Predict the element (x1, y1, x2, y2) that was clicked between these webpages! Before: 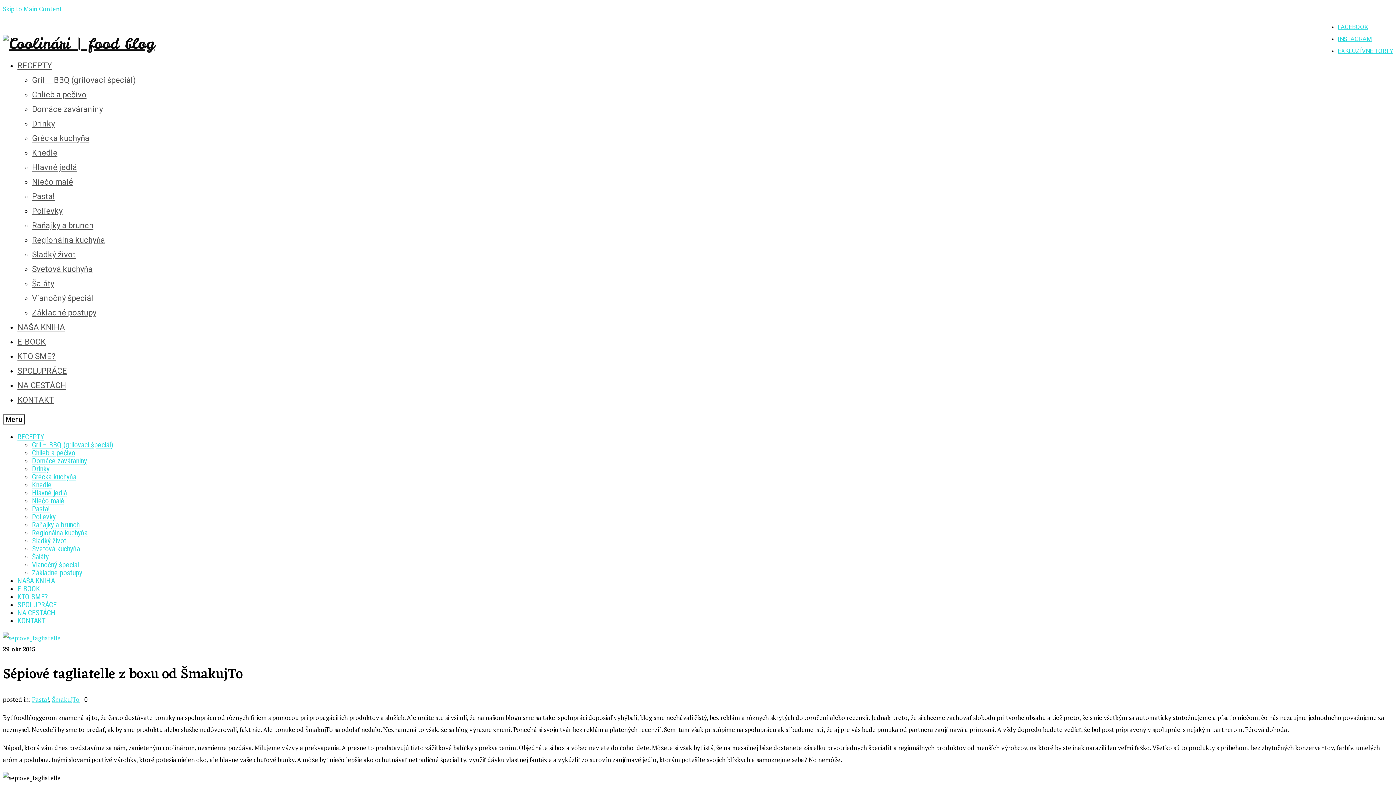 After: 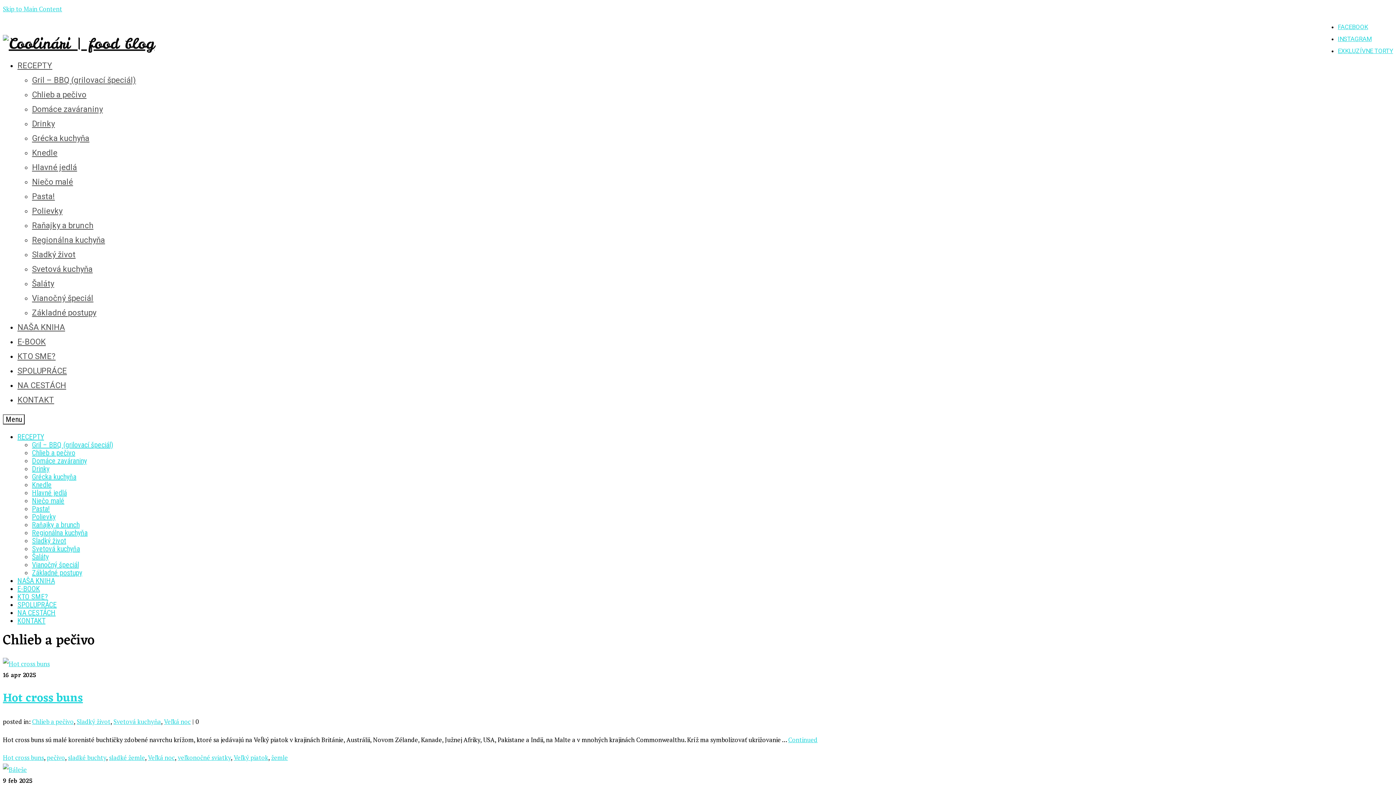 Action: bbox: (32, 90, 86, 99) label: Chlieb a pečivo